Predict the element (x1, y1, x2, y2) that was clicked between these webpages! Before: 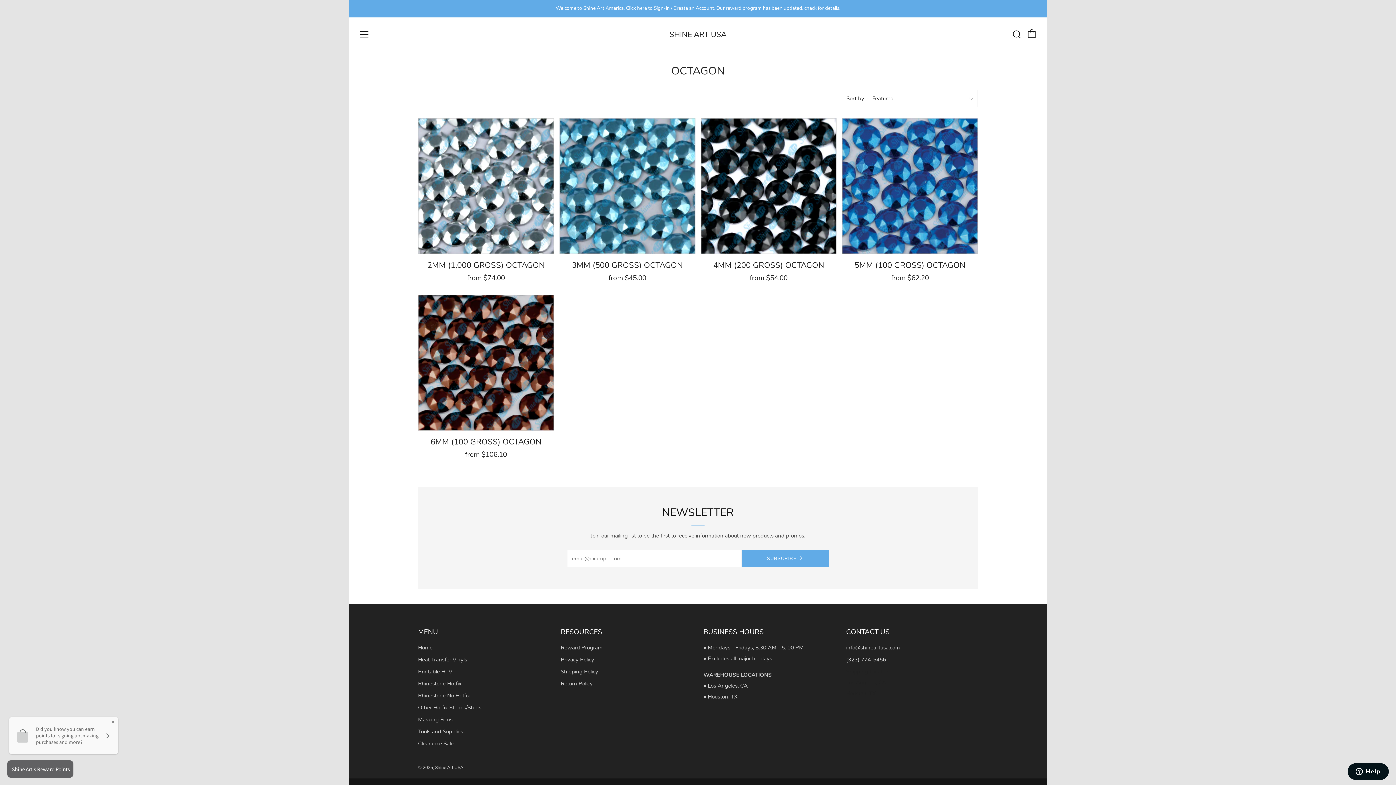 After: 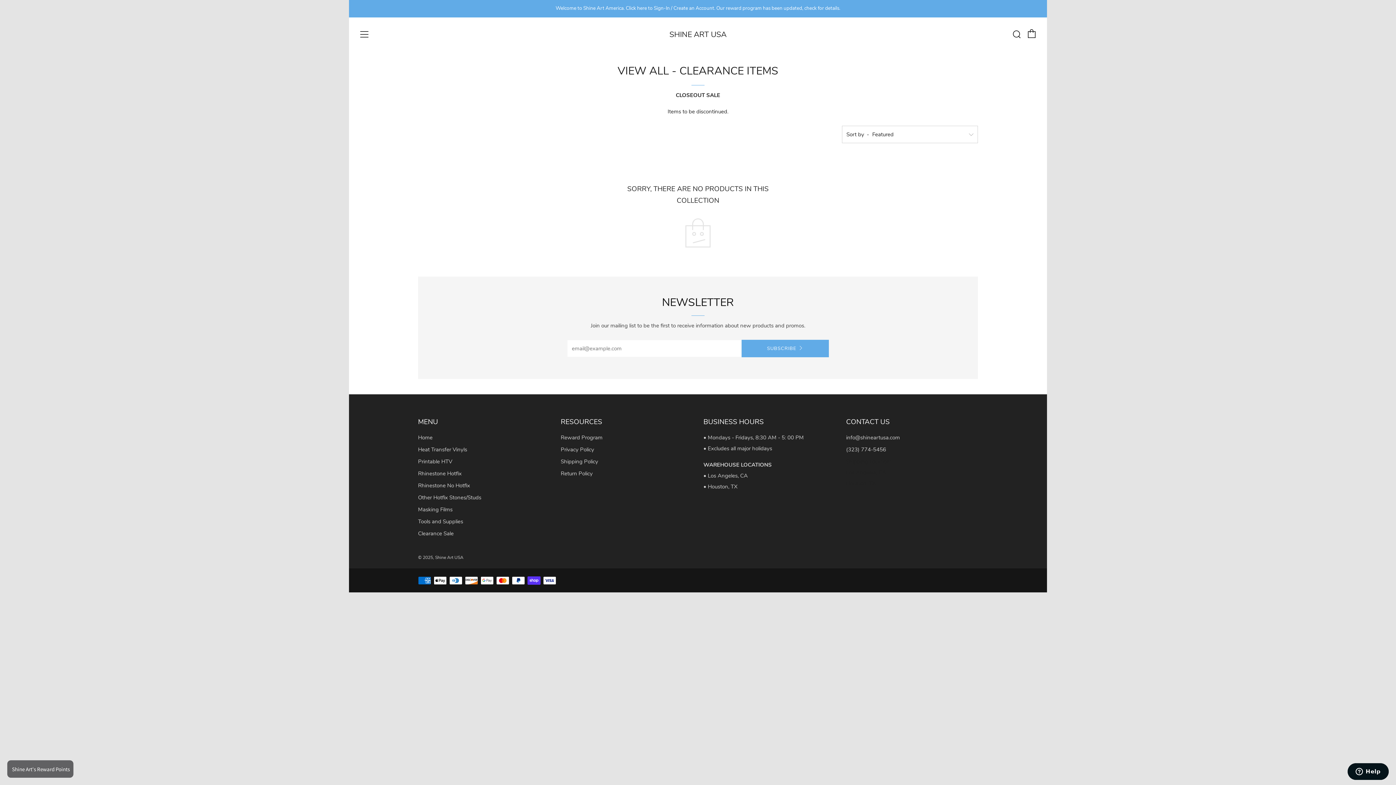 Action: bbox: (418, 740, 453, 747) label: Clearance Sale